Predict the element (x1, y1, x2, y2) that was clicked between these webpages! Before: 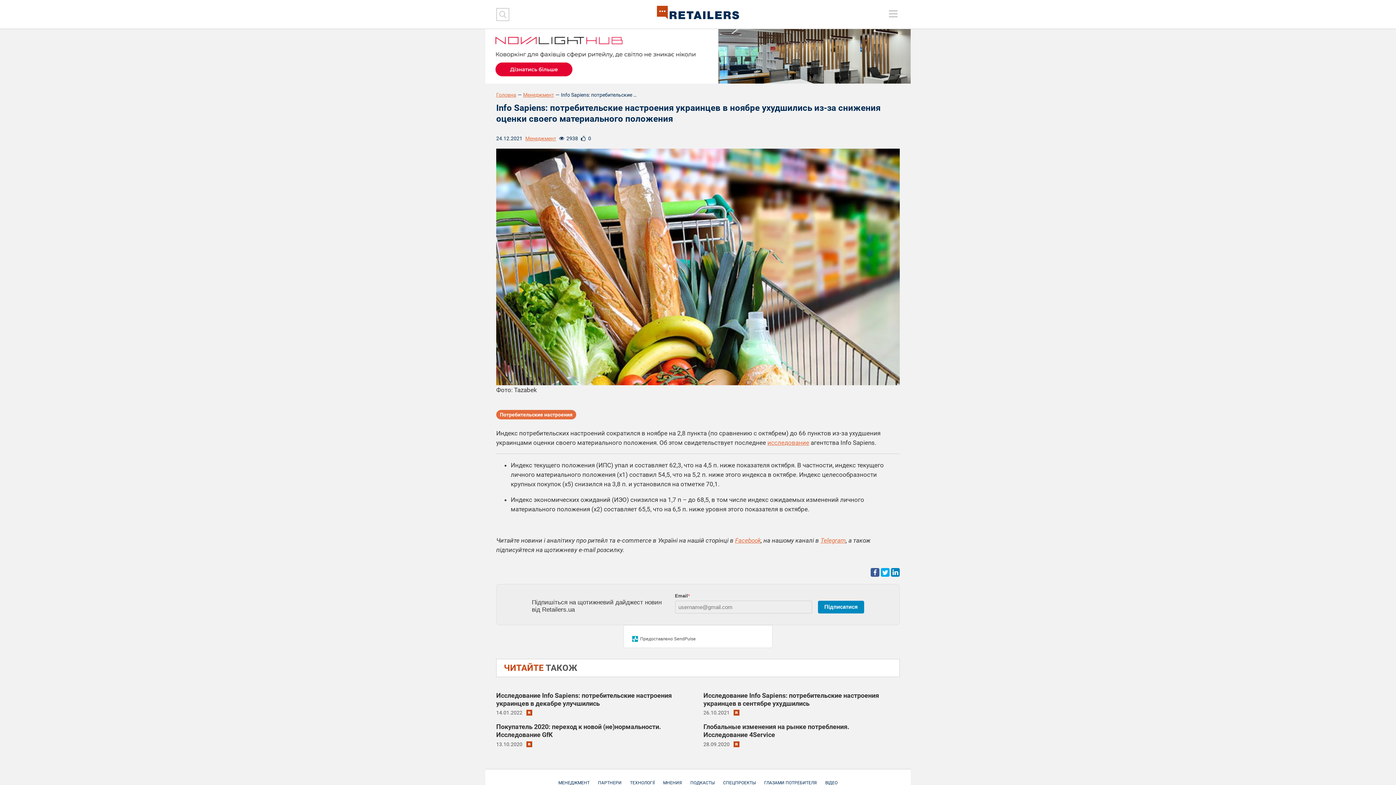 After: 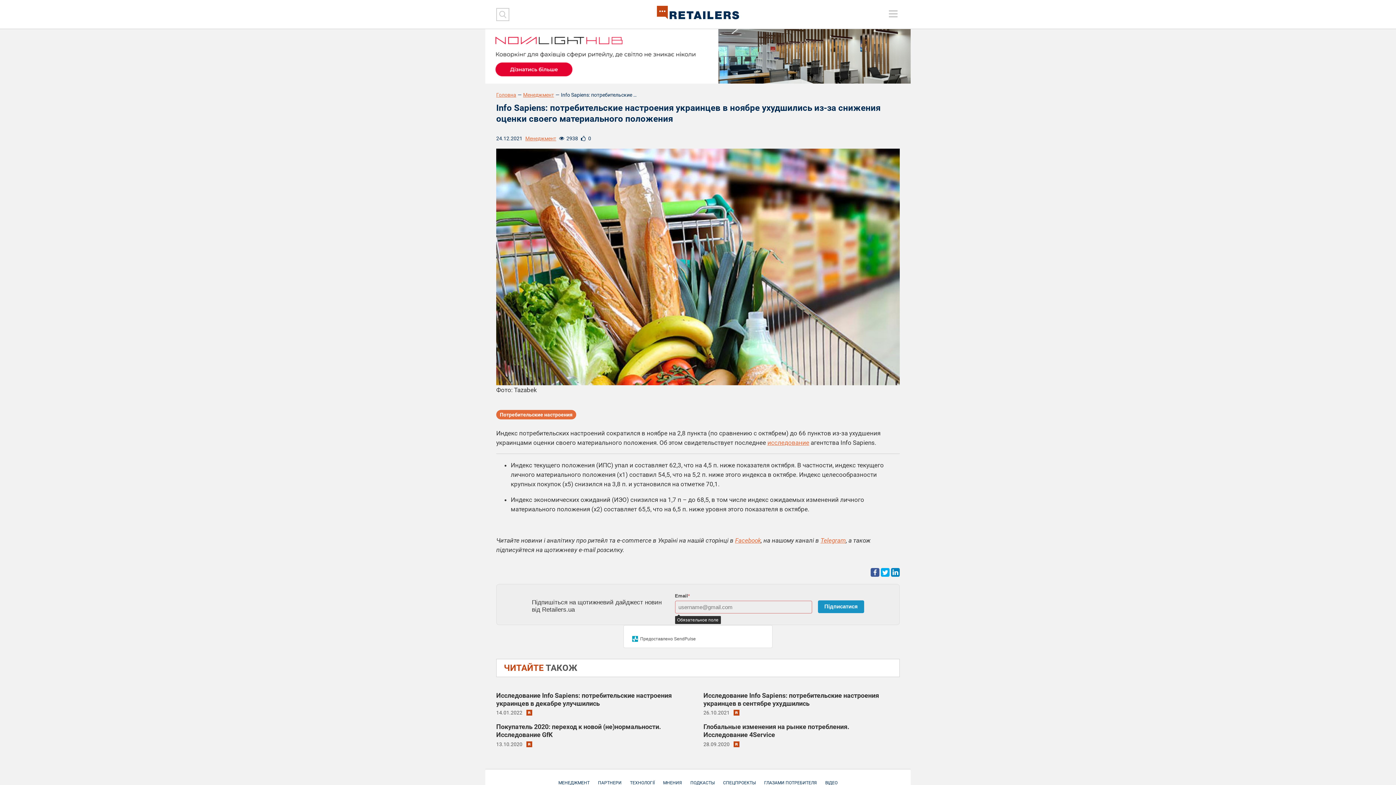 Action: bbox: (818, 601, 864, 613) label: Підписатися